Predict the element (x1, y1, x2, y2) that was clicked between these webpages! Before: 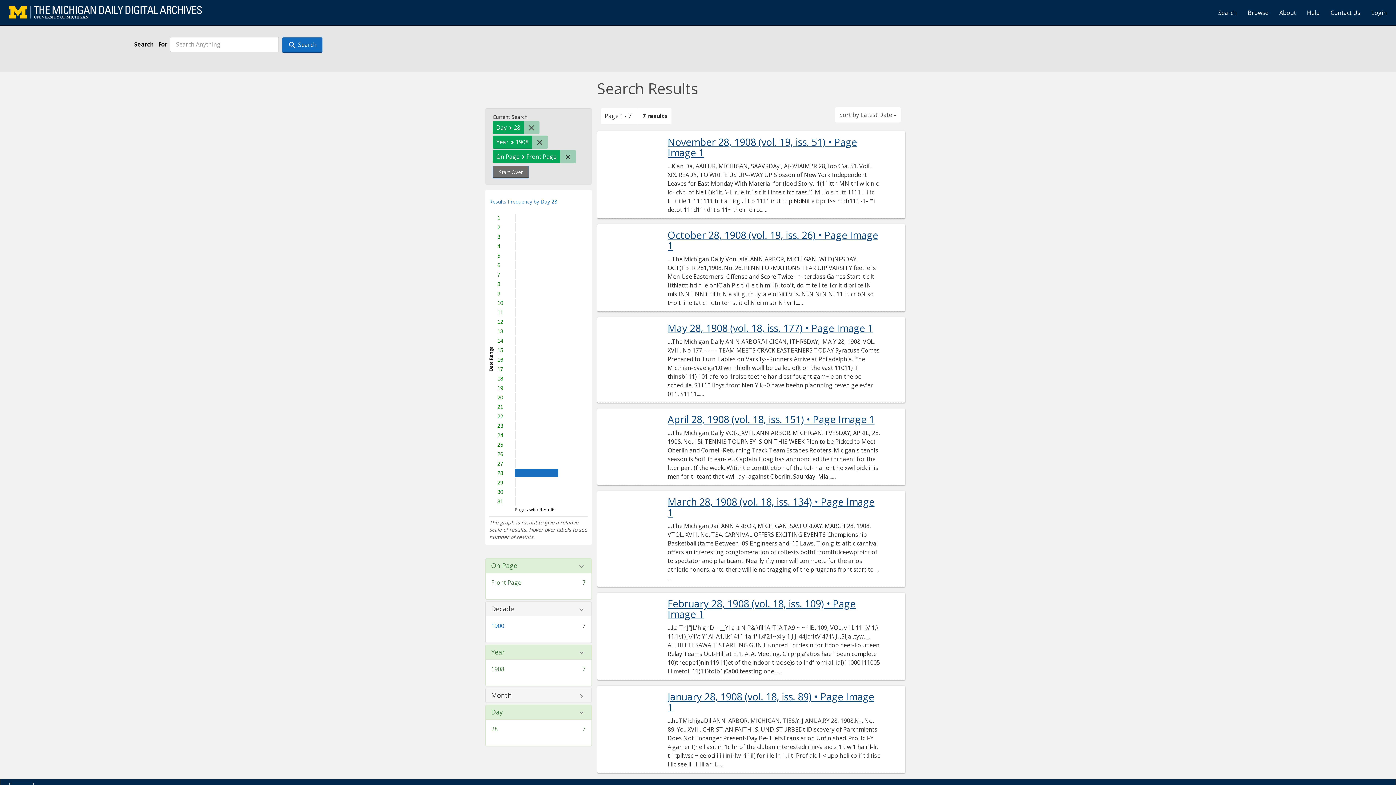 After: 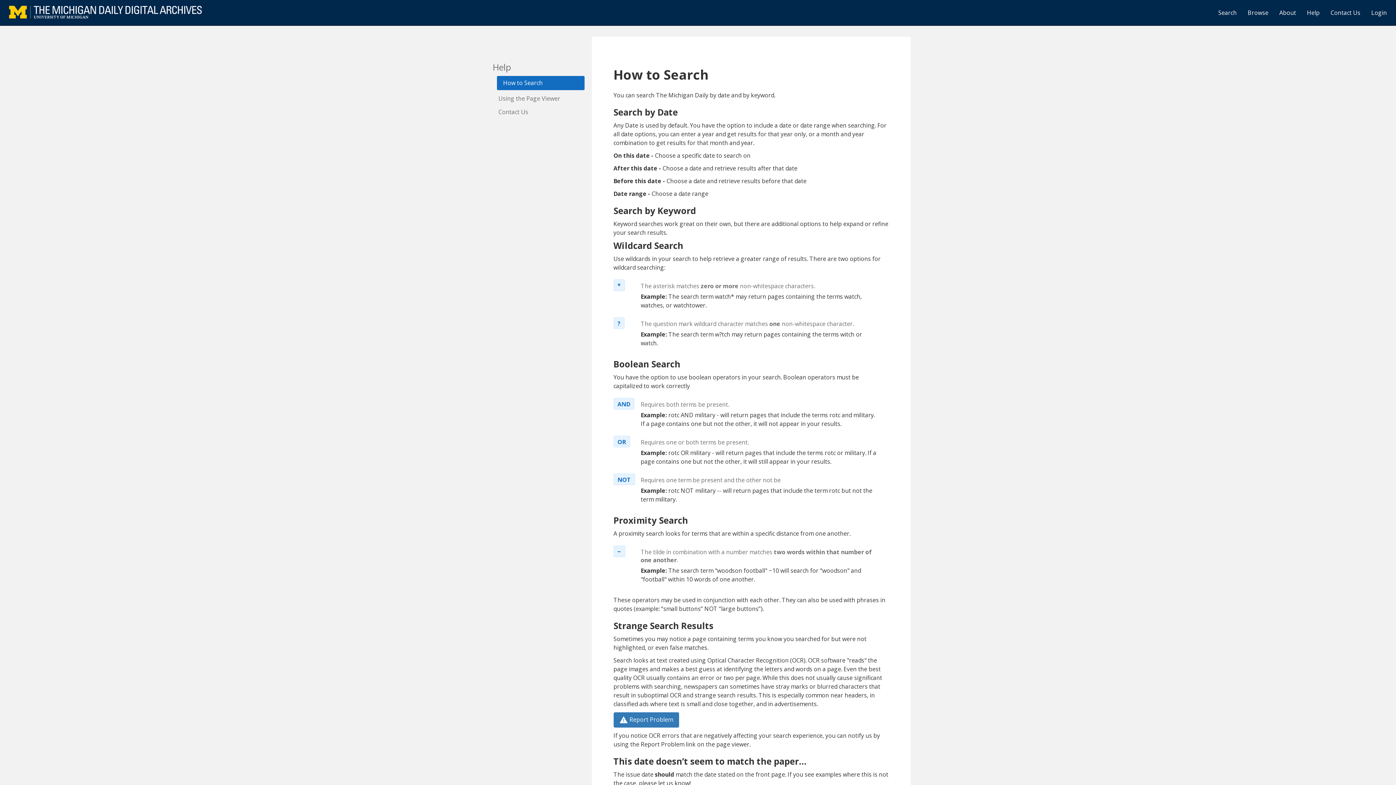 Action: bbox: (1301, 3, 1325, 21) label: Help